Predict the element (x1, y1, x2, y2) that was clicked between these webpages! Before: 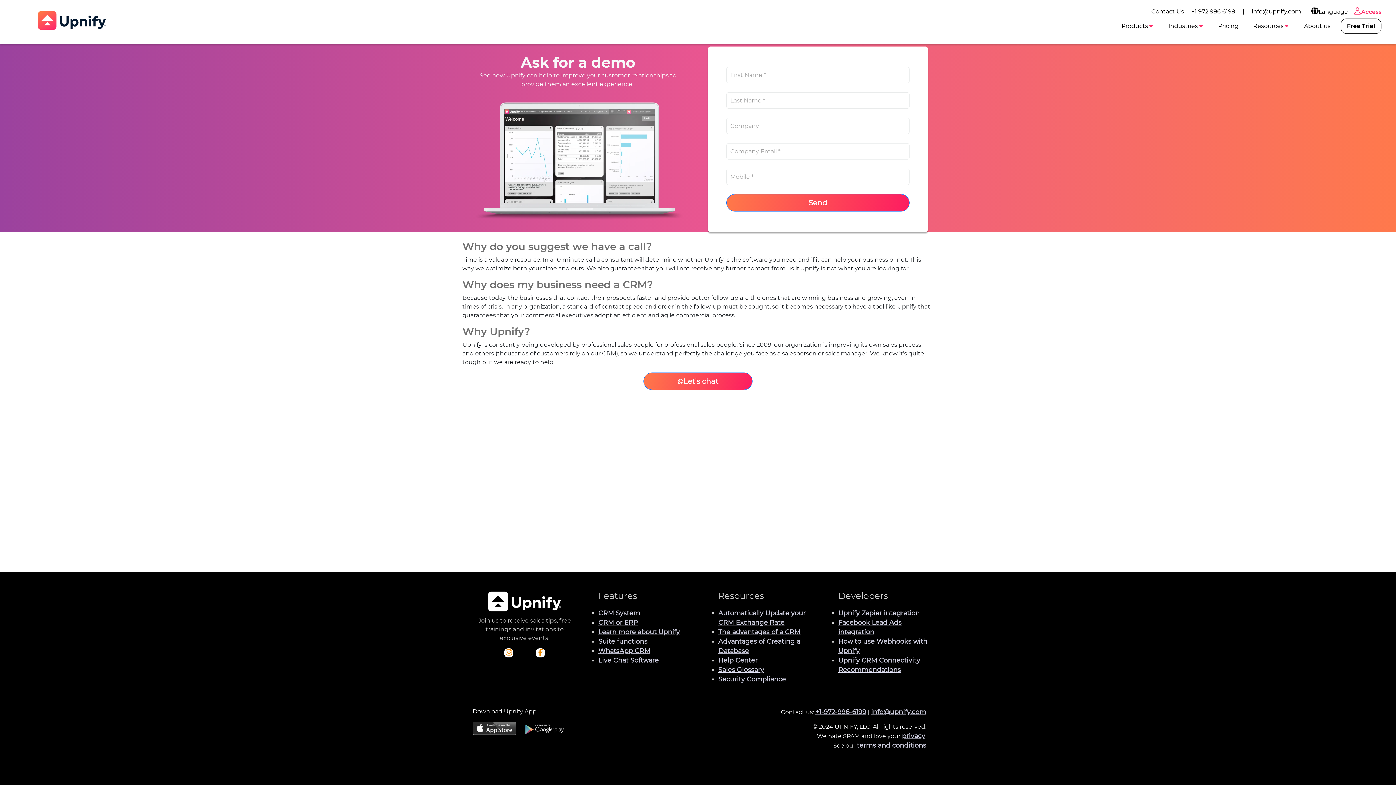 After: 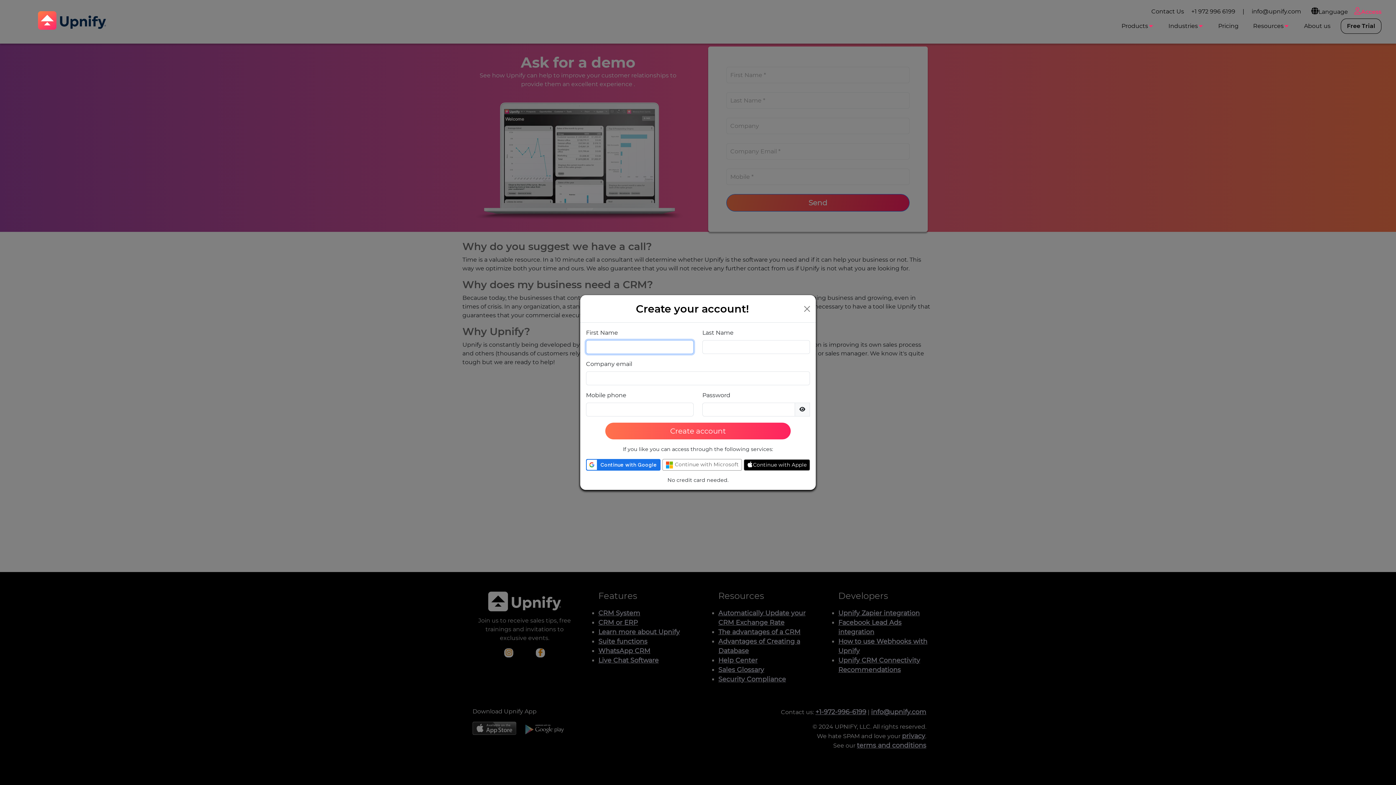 Action: label: Free Trial bbox: (1341, 18, 1381, 33)